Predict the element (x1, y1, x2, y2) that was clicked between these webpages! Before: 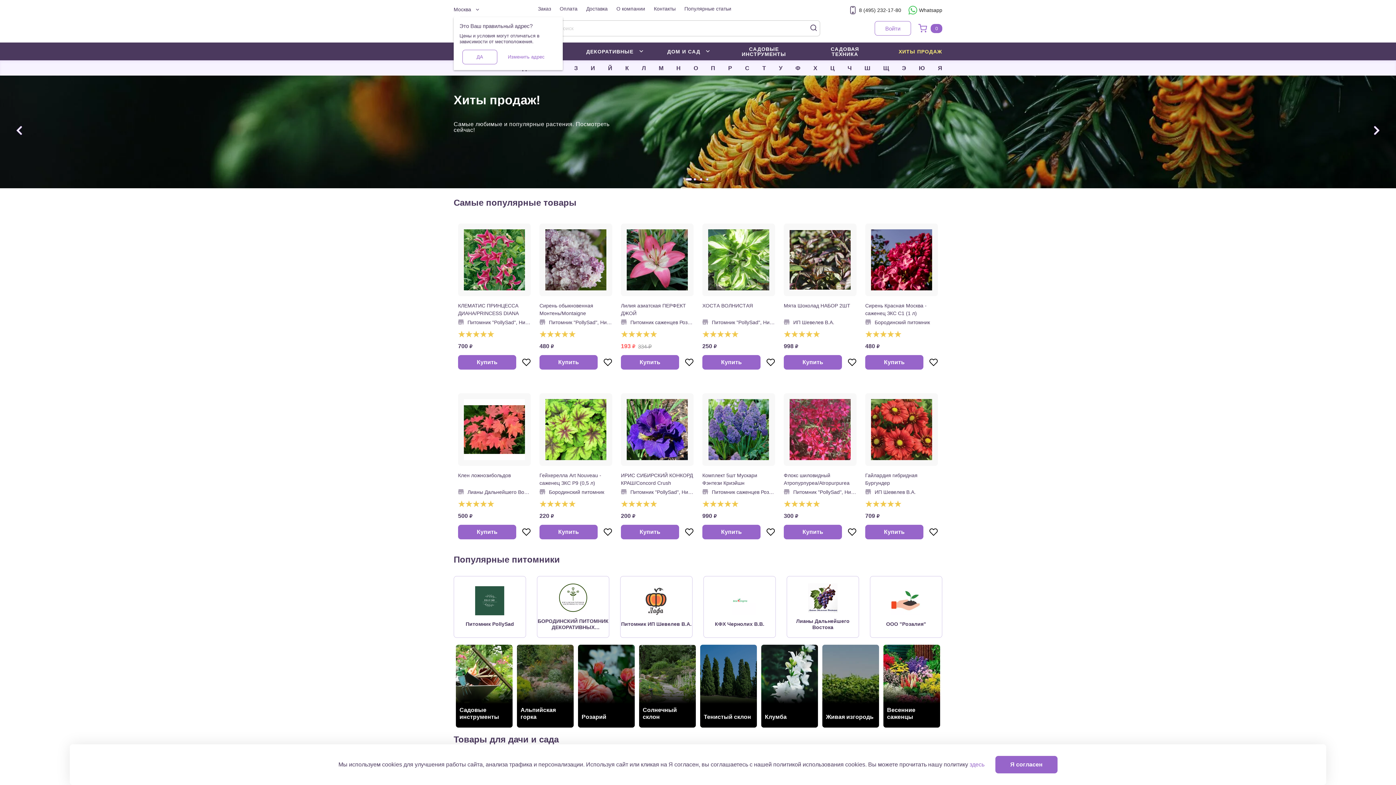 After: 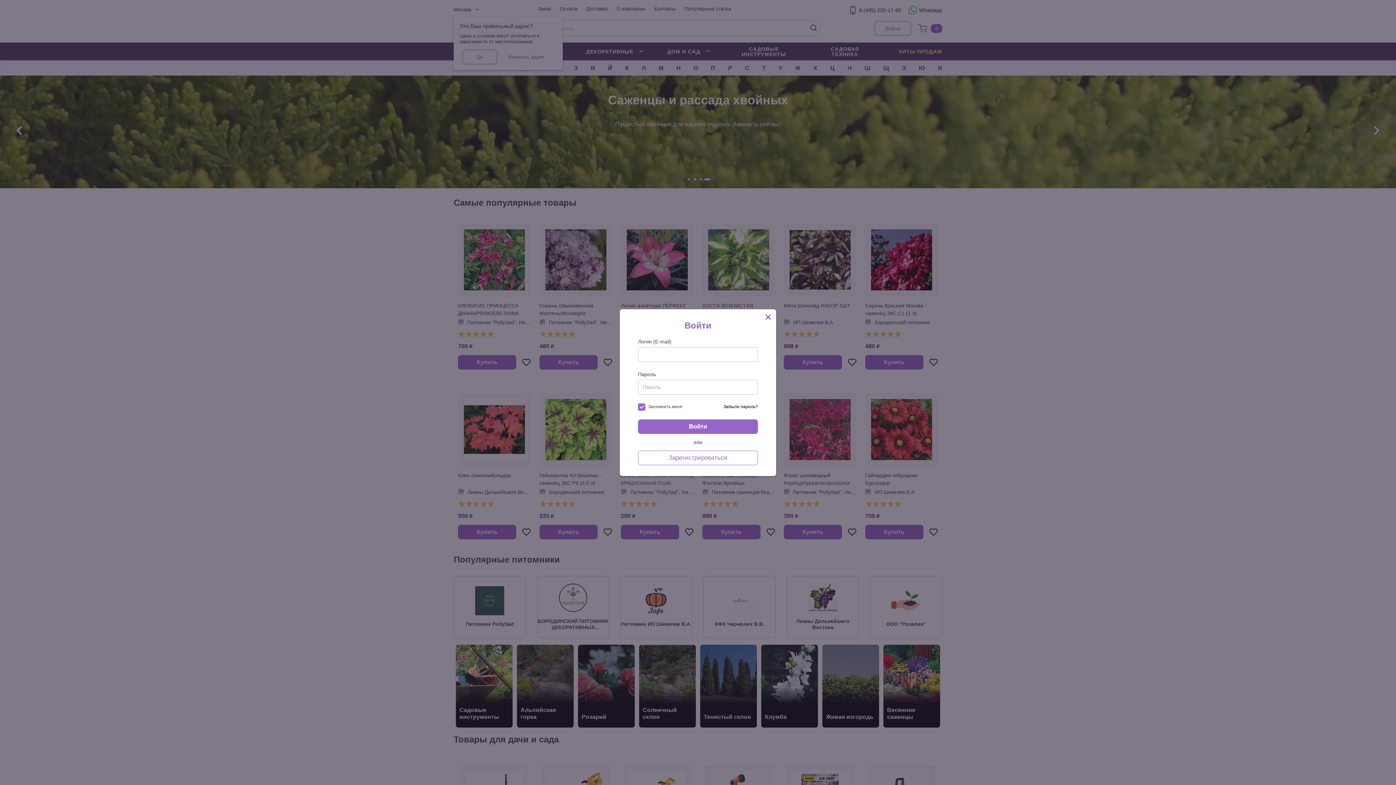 Action: bbox: (603, 525, 612, 539)